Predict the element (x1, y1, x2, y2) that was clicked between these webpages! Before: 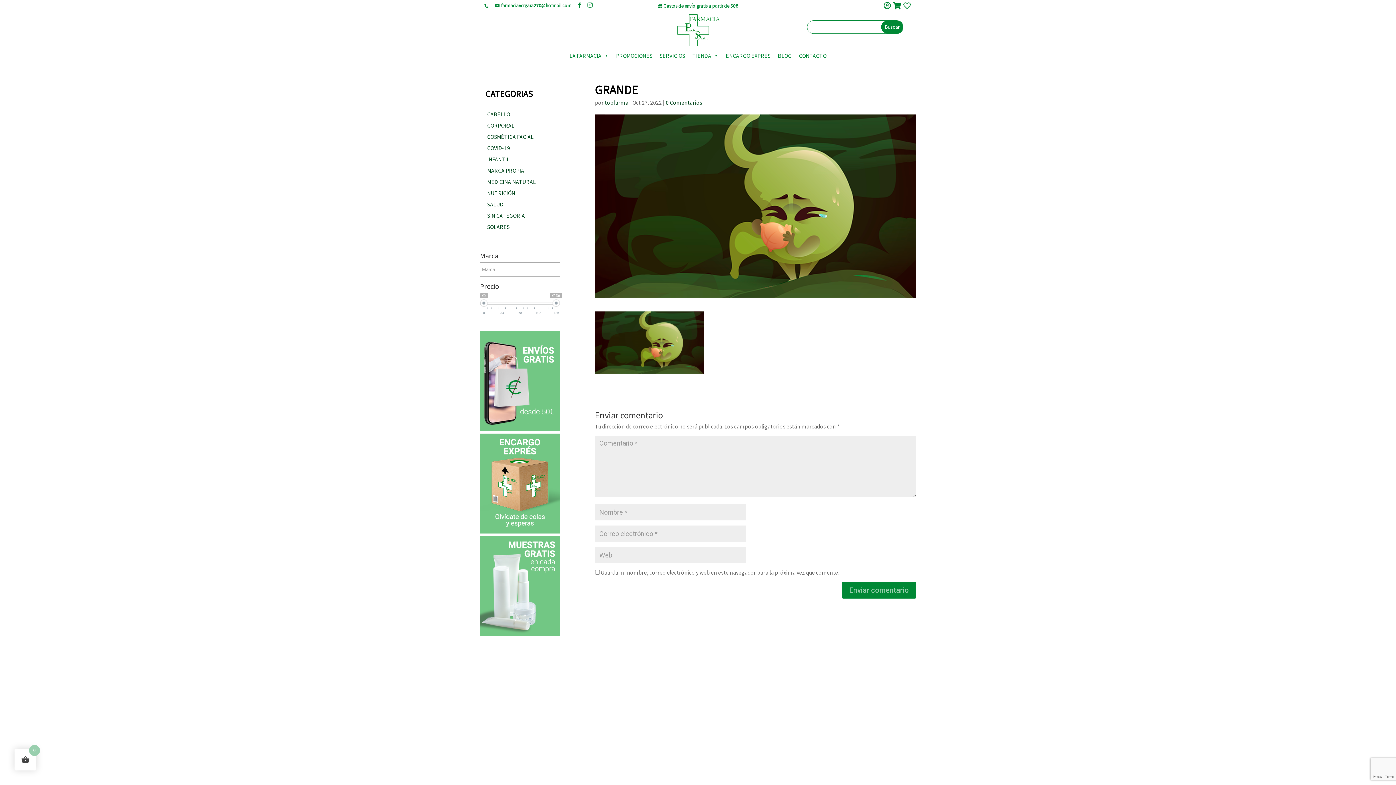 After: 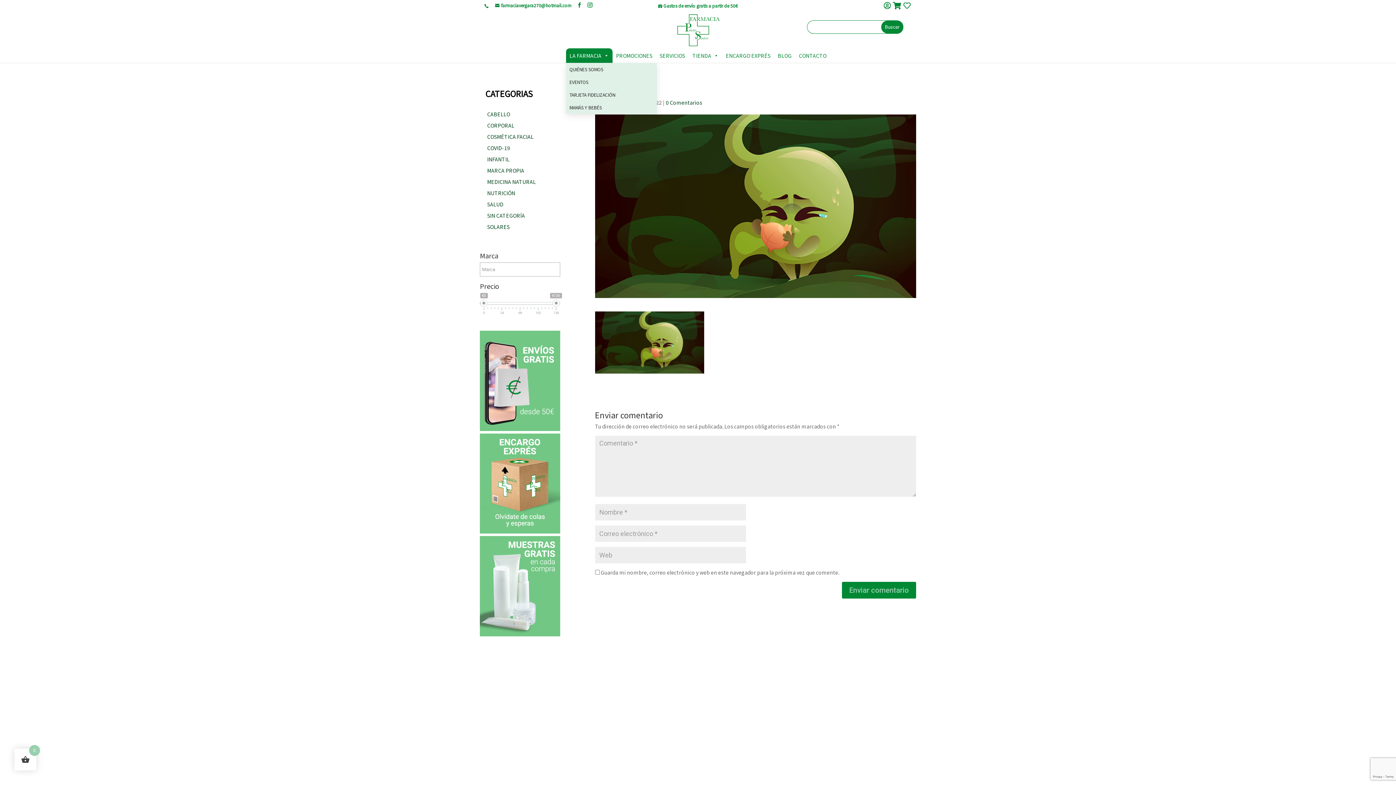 Action: label: LA FARMACIA submenu bbox: (601, 52, 608, 59)